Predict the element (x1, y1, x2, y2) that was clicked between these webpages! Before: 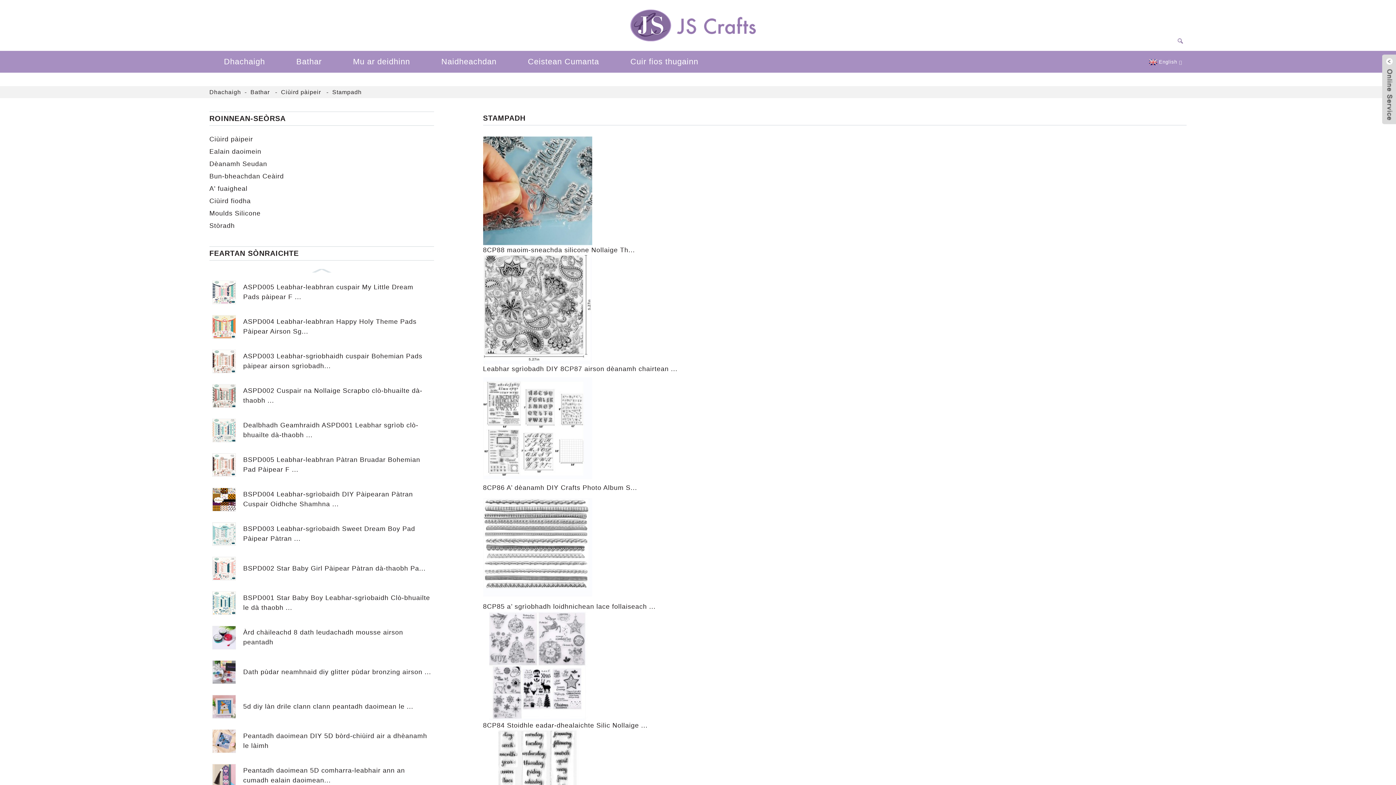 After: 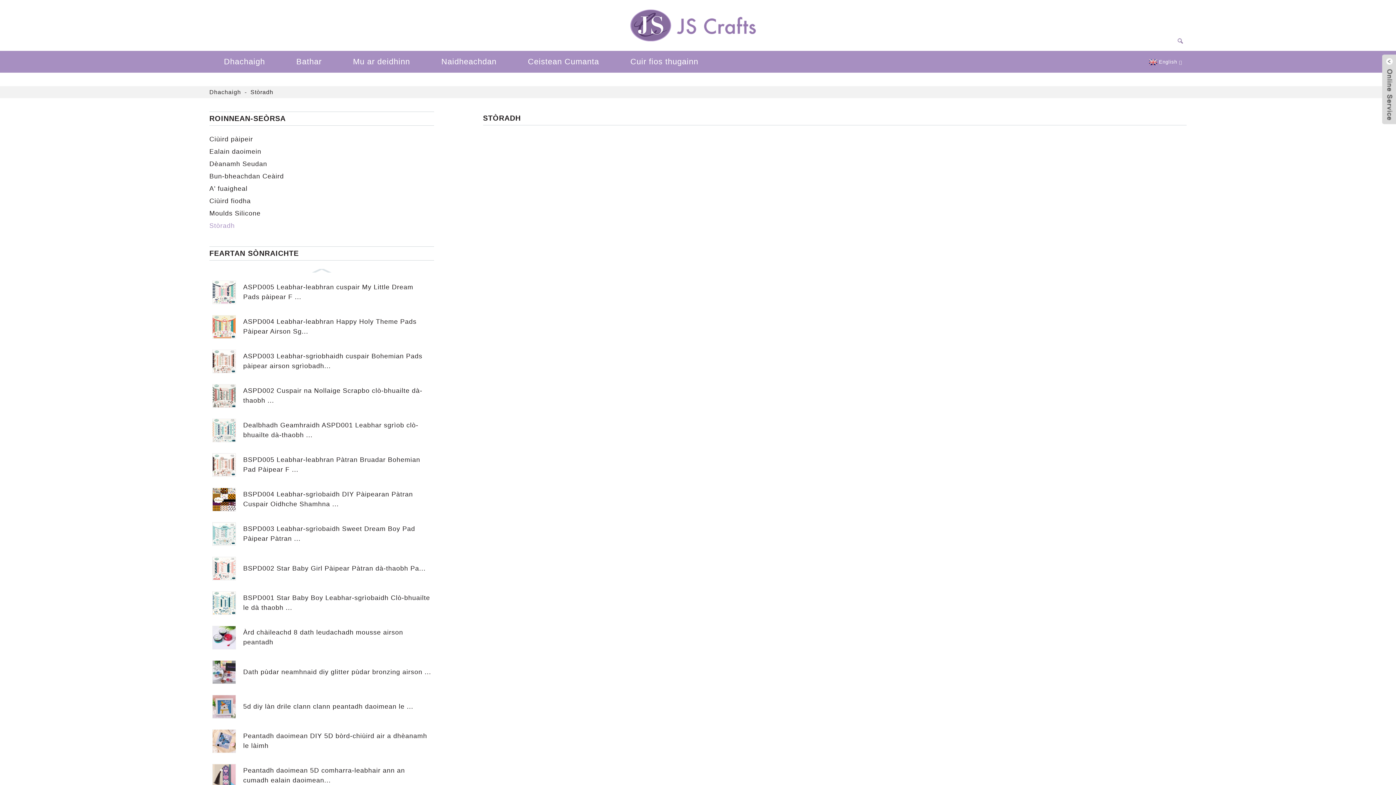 Action: label: Stòradh bbox: (209, 219, 434, 232)